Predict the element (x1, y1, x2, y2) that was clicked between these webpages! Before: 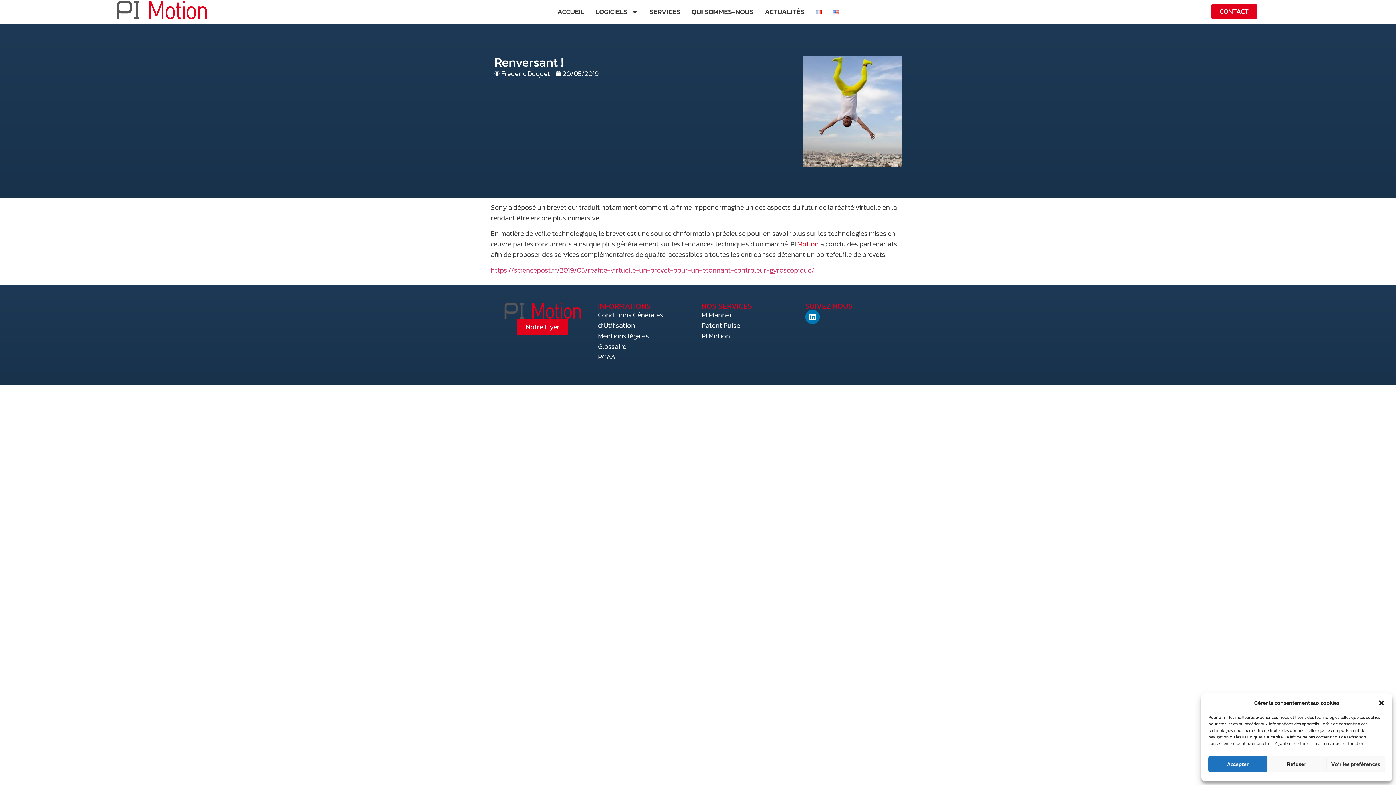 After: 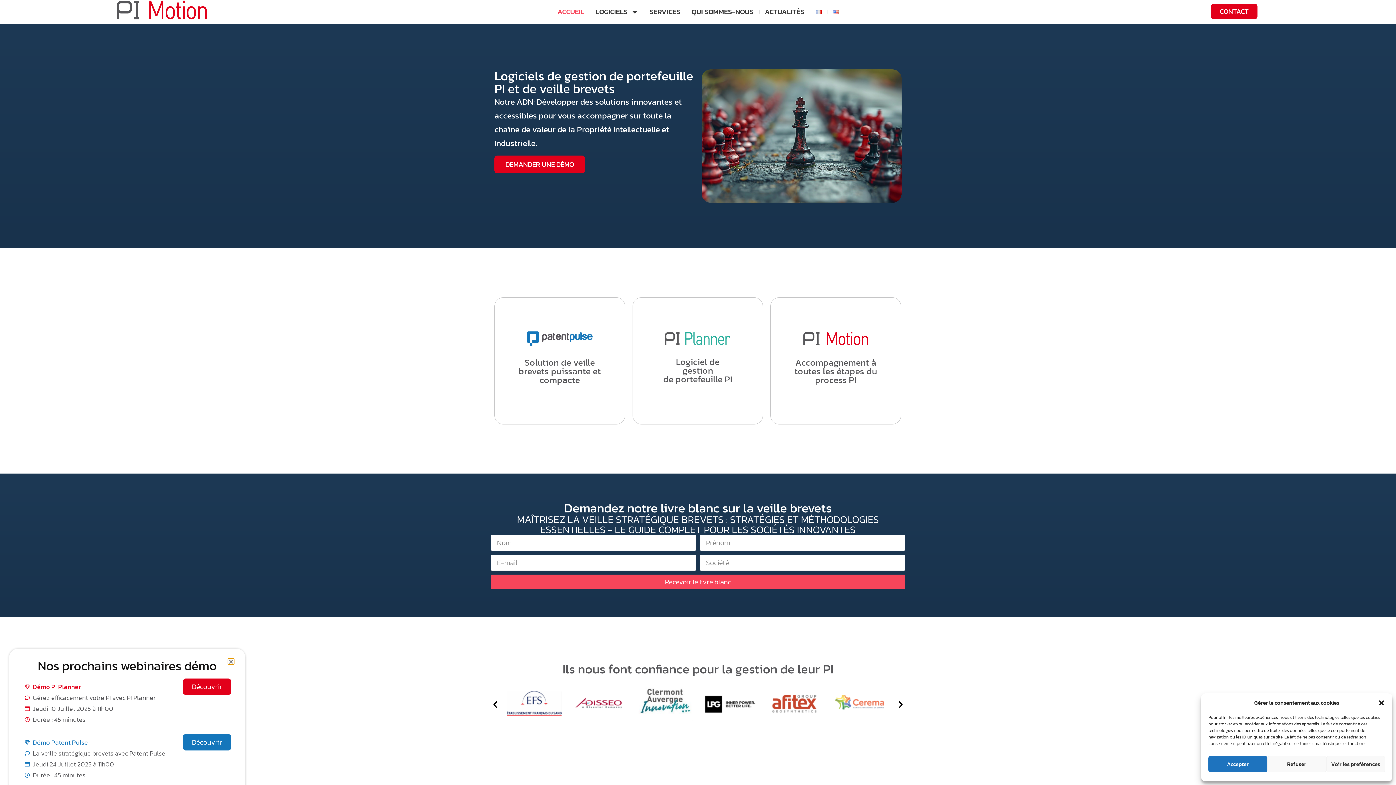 Action: bbox: (810, 3, 827, 20)